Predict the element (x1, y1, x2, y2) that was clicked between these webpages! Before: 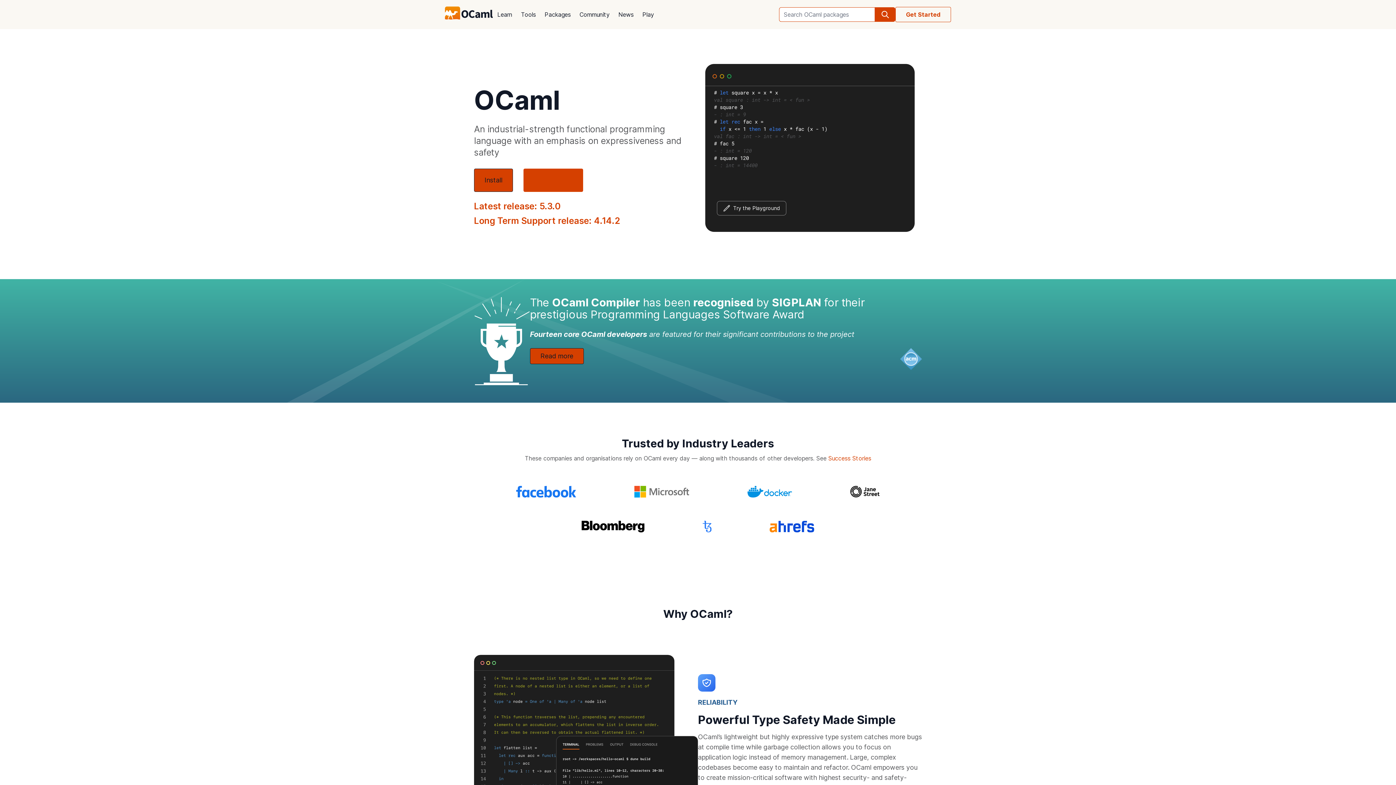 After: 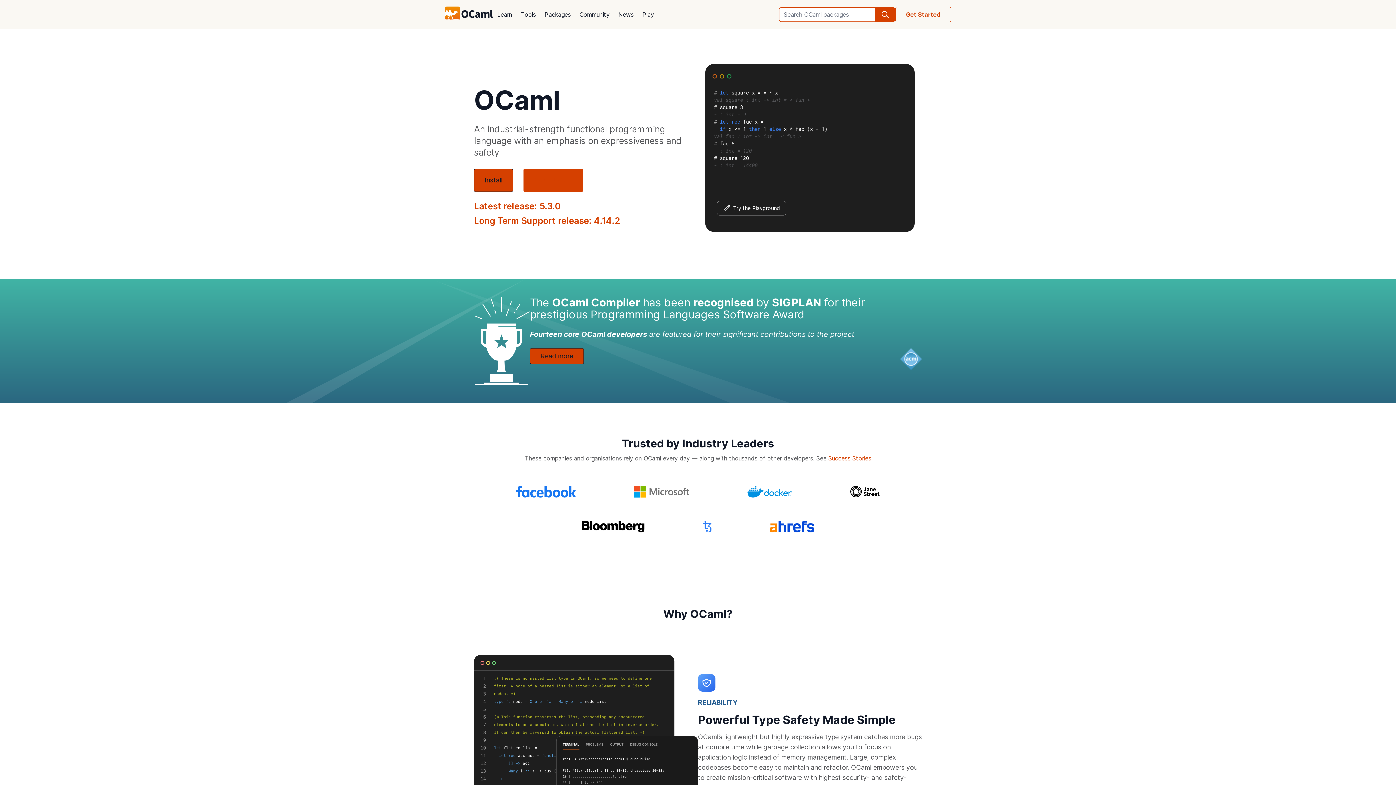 Action: bbox: (445, 6, 493, 22)